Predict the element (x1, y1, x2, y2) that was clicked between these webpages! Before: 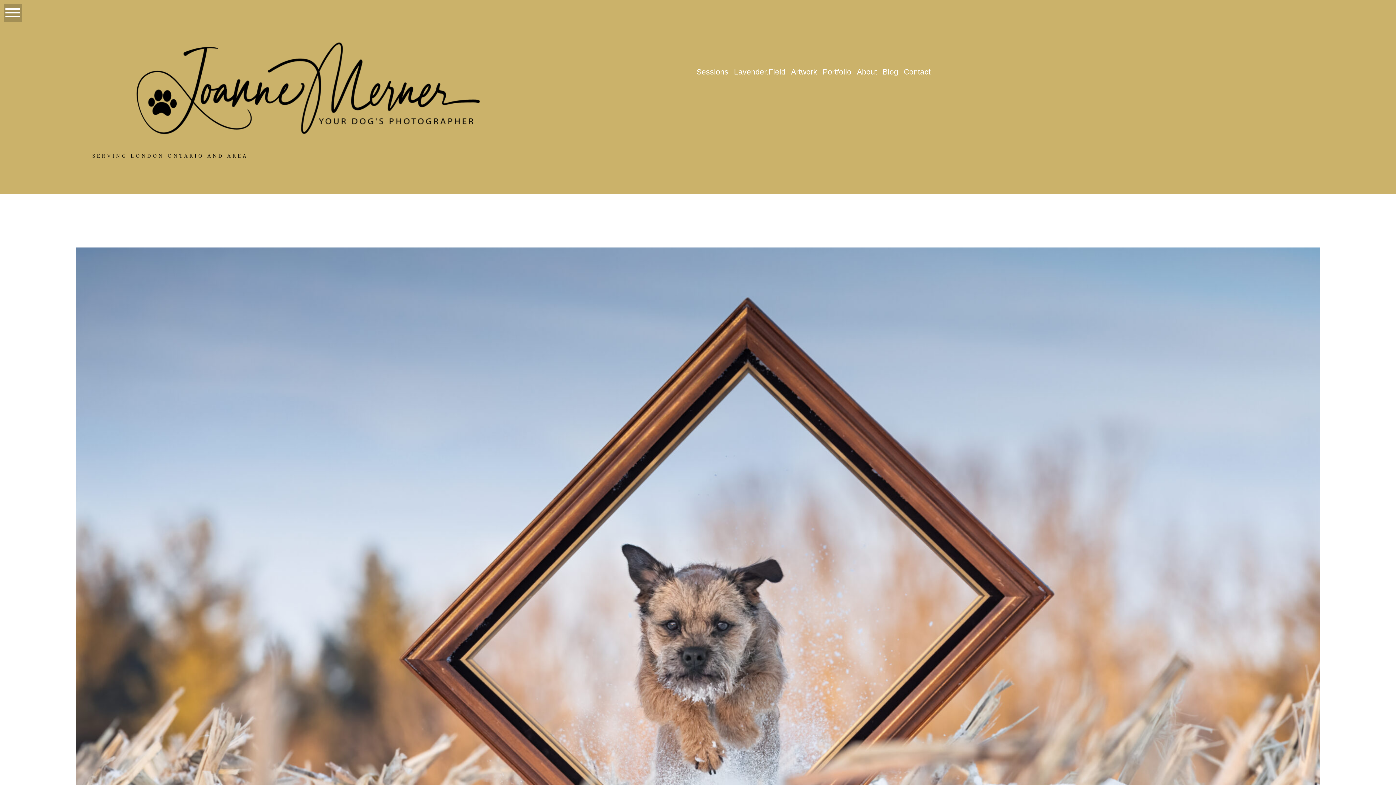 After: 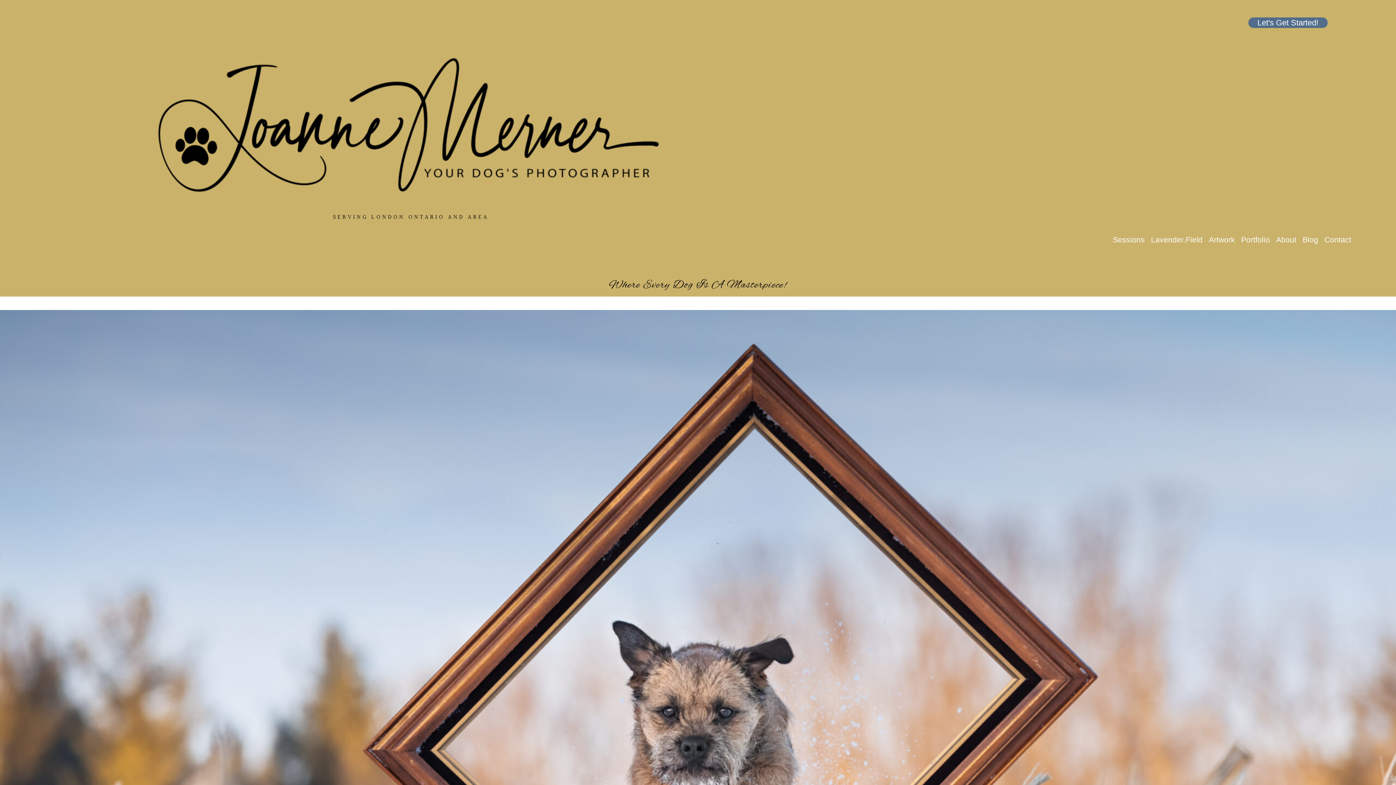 Action: bbox: (27, 27, 586, 146)